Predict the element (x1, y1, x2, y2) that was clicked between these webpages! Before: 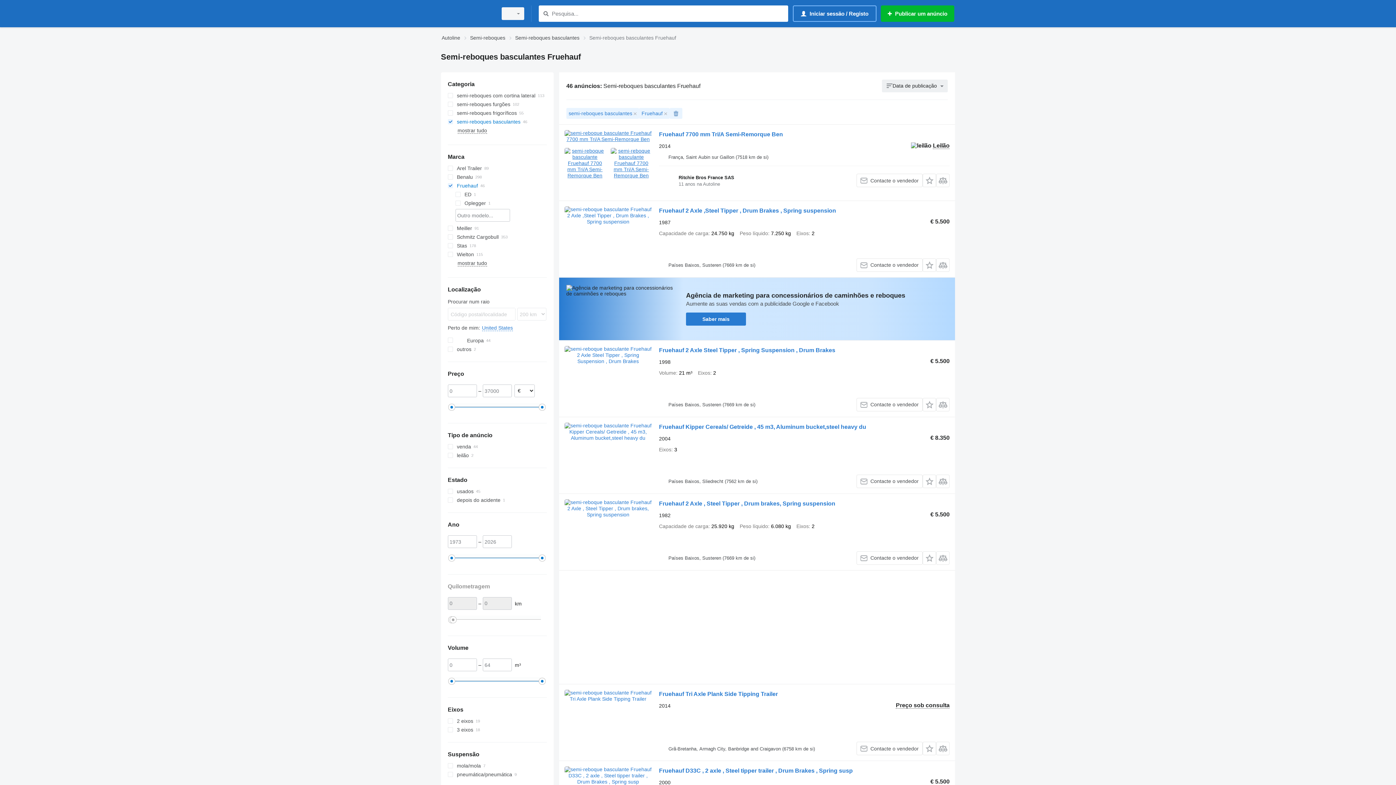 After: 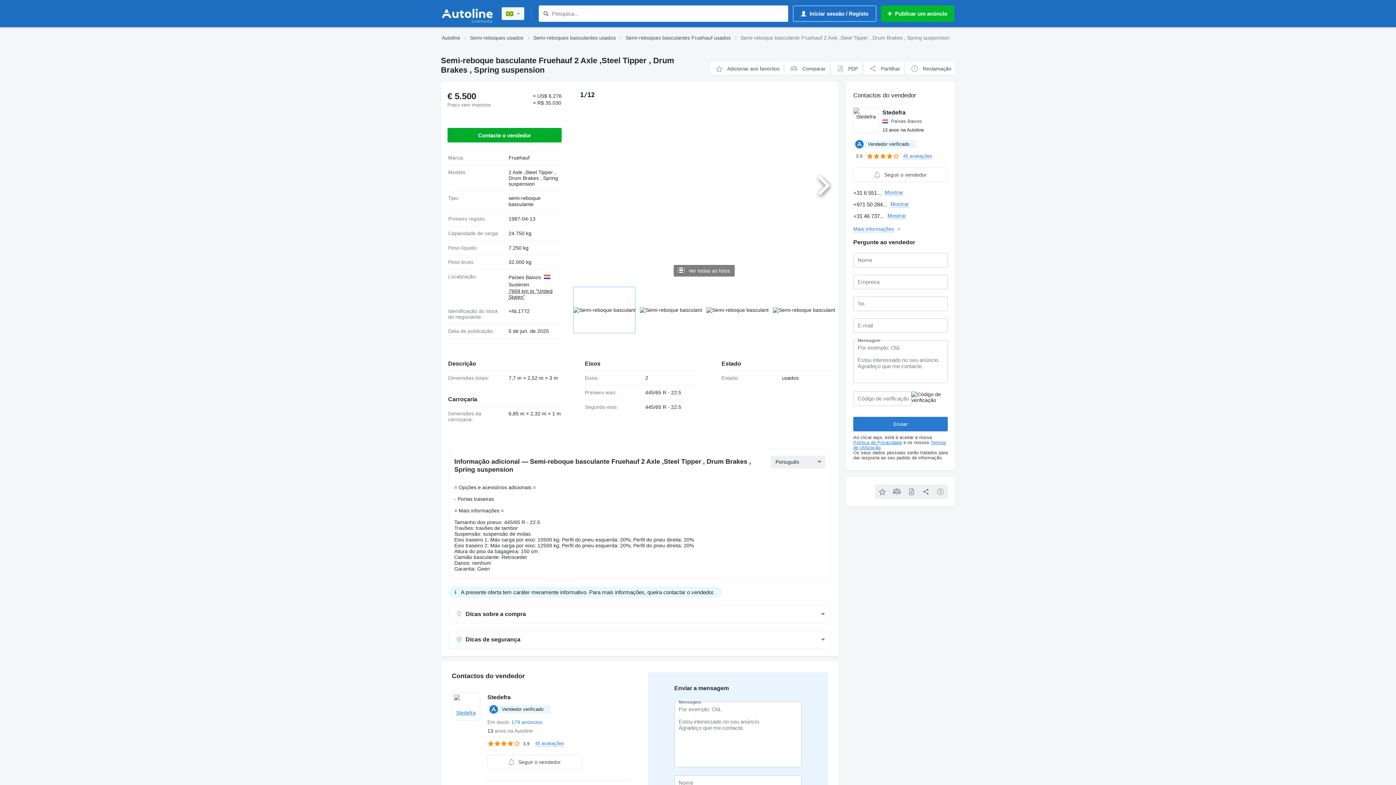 Action: bbox: (564, 206, 651, 271)